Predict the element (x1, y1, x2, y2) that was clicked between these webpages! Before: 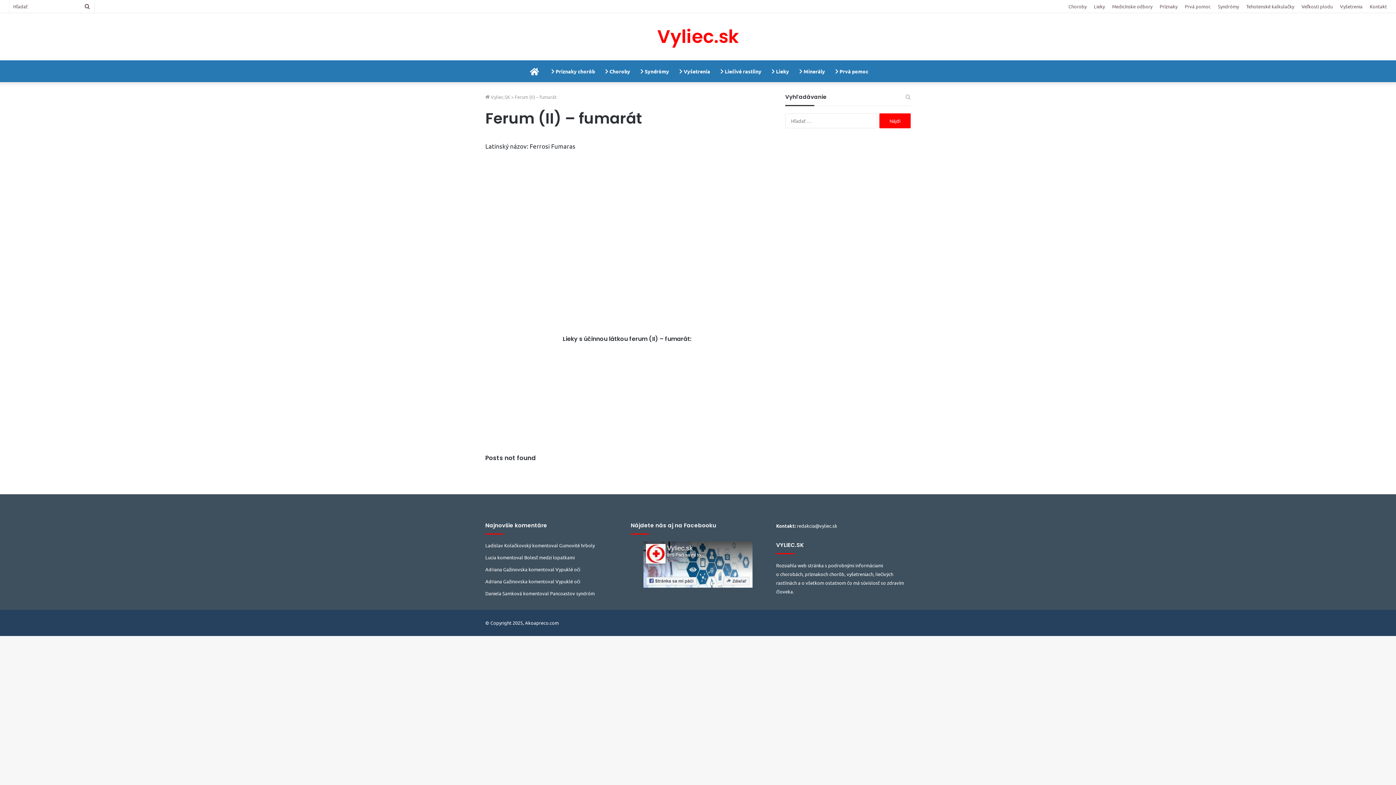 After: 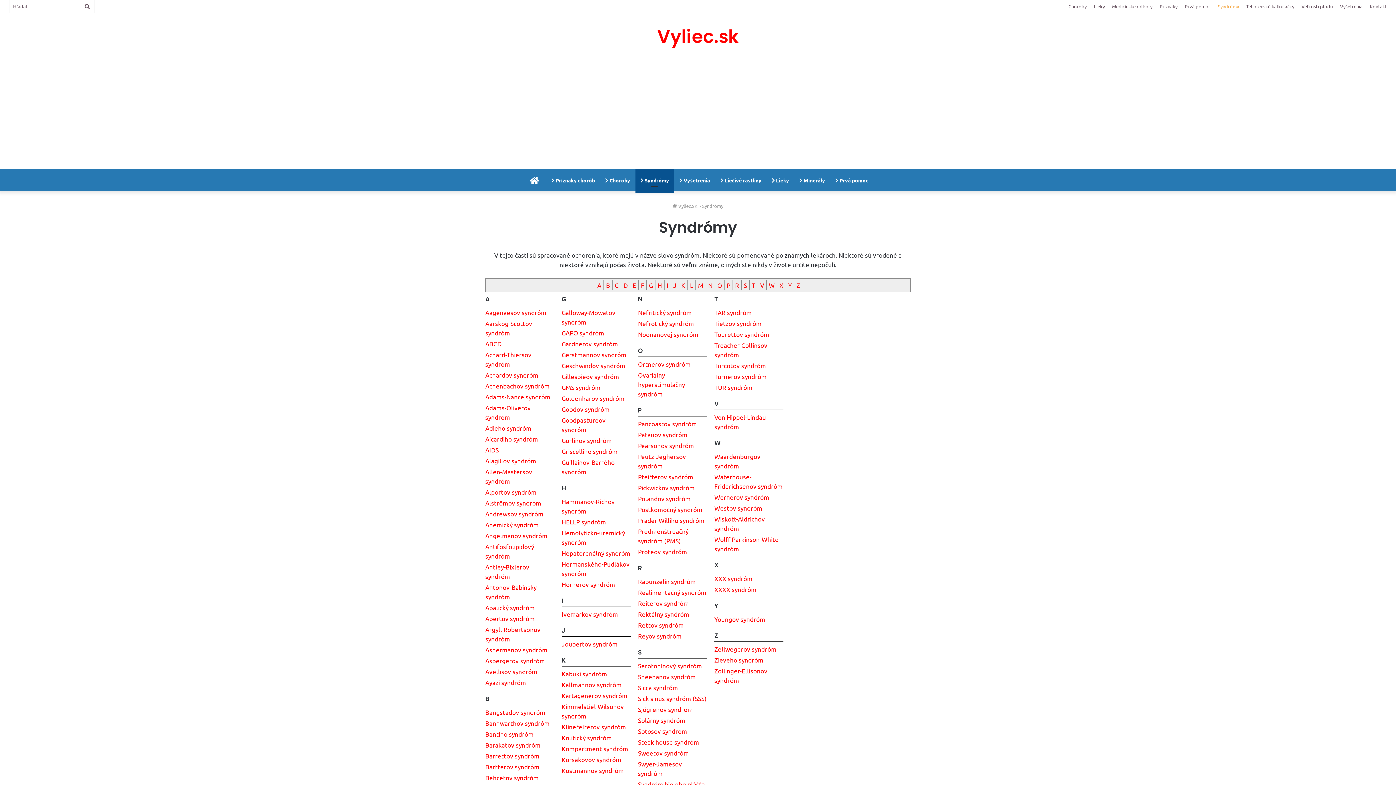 Action: label: Syndrómy bbox: (1214, 0, 1242, 12)